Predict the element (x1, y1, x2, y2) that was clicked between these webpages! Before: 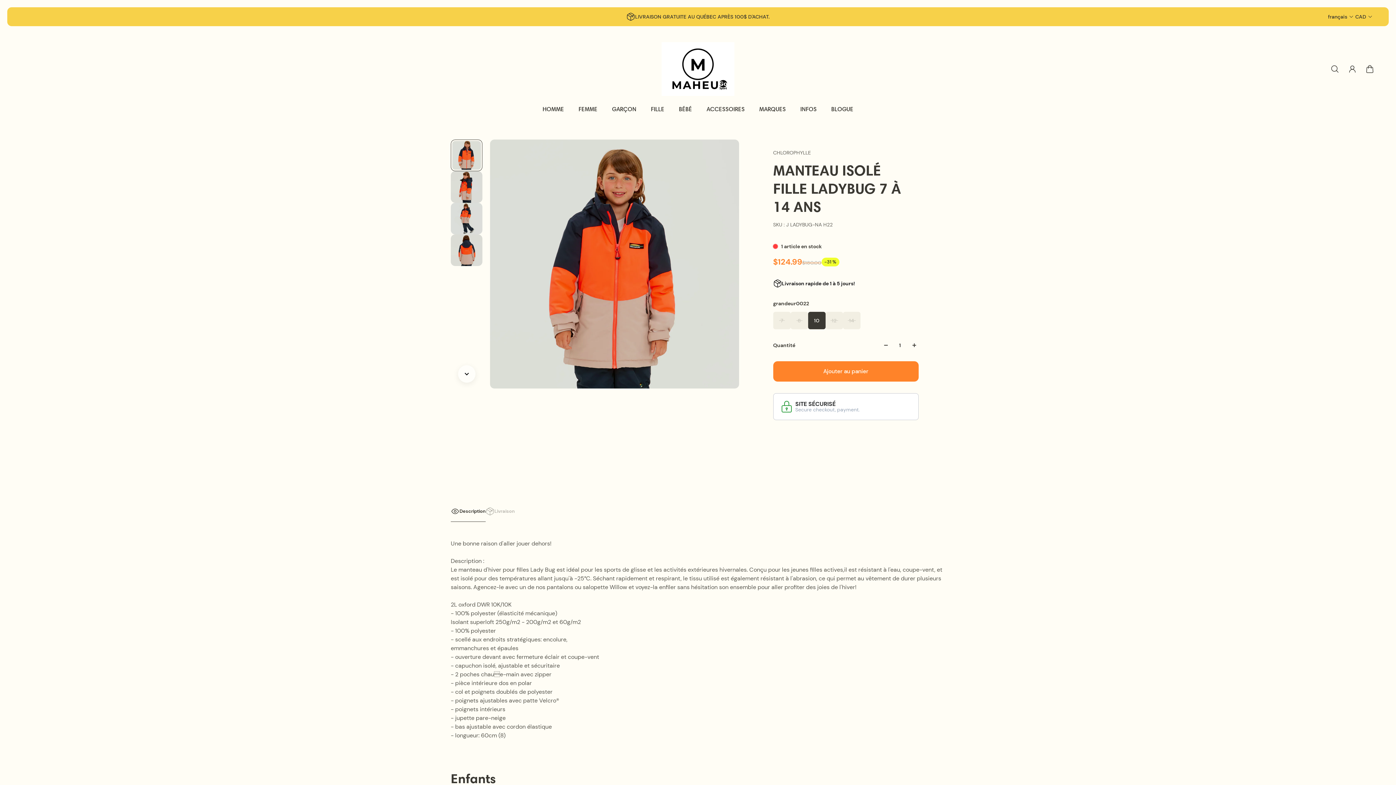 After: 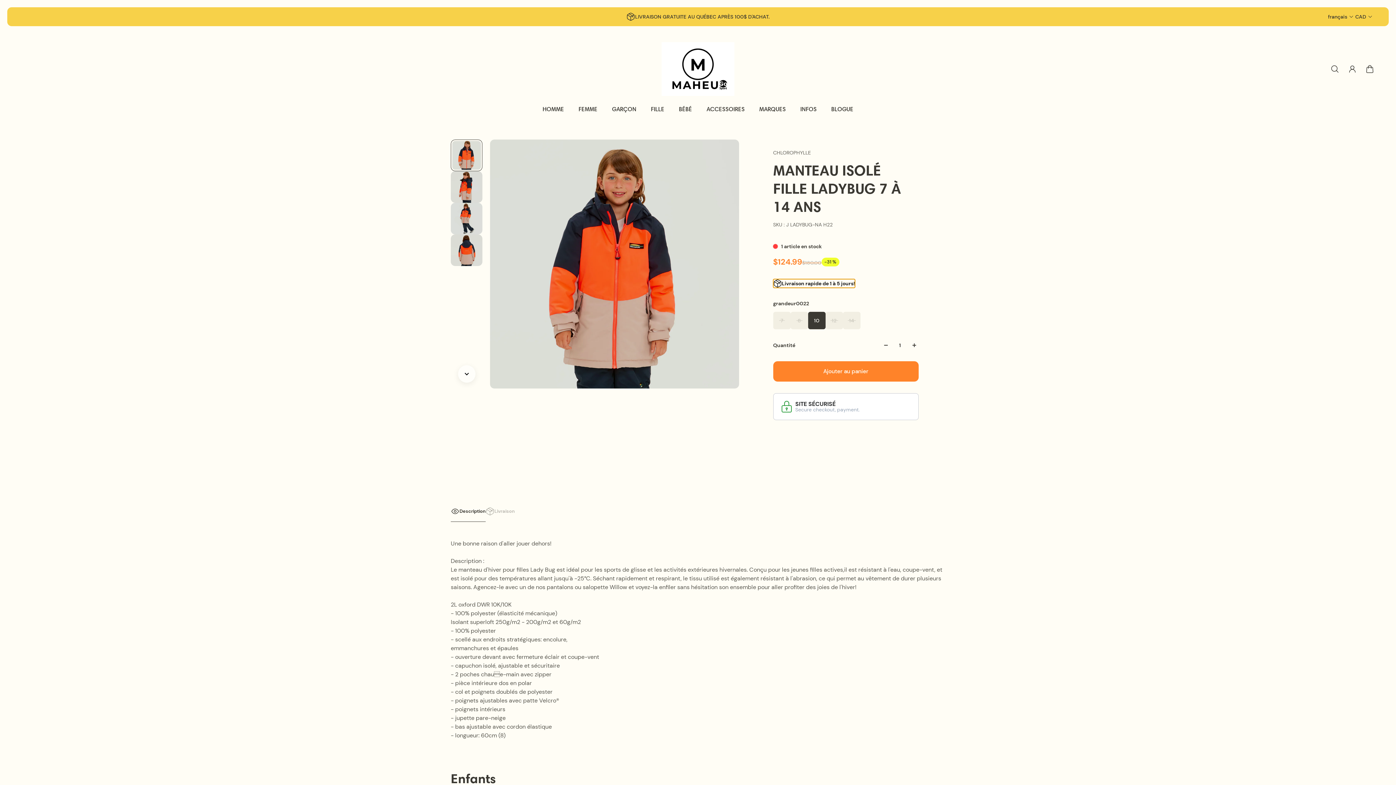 Action: label: Livraison rapide de 1 à 5 jours! bbox: (773, 279, 855, 287)